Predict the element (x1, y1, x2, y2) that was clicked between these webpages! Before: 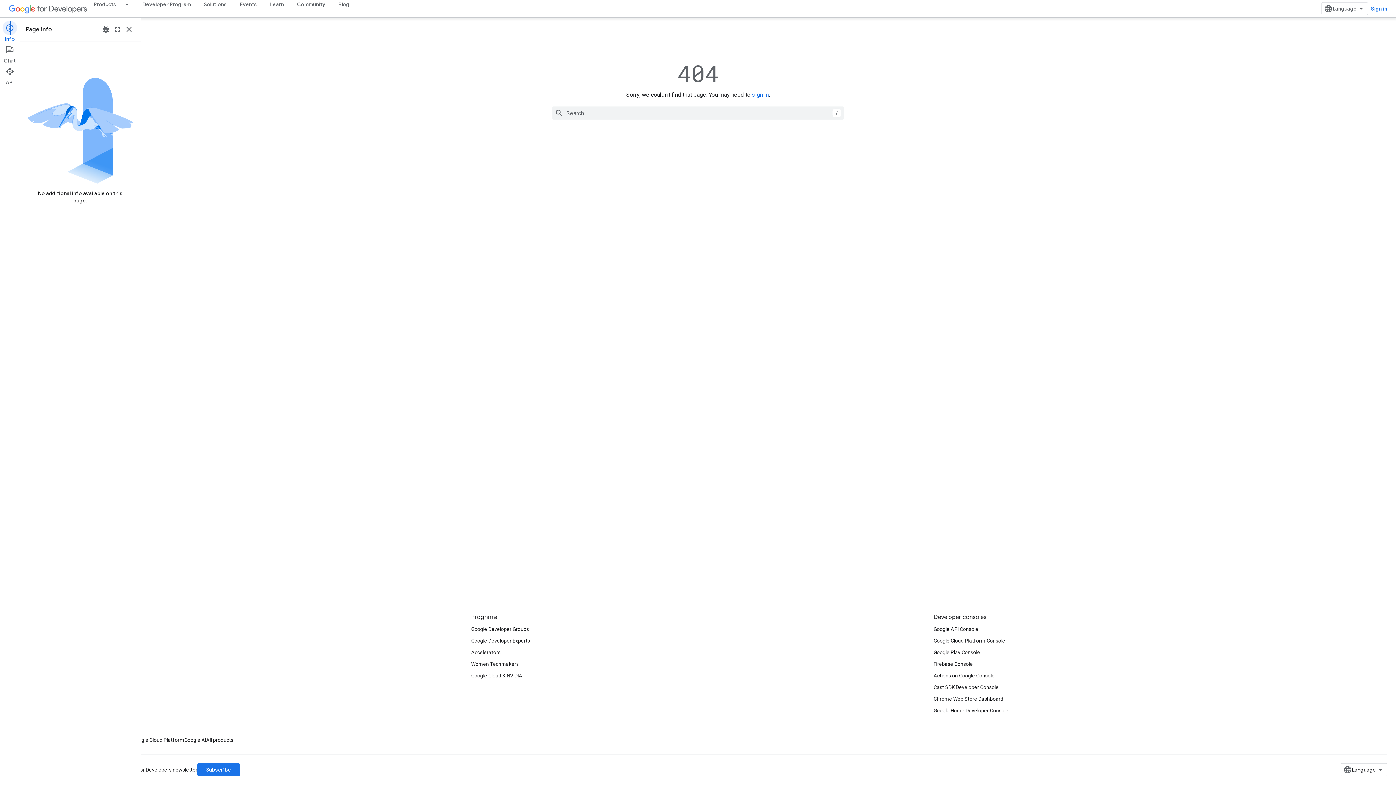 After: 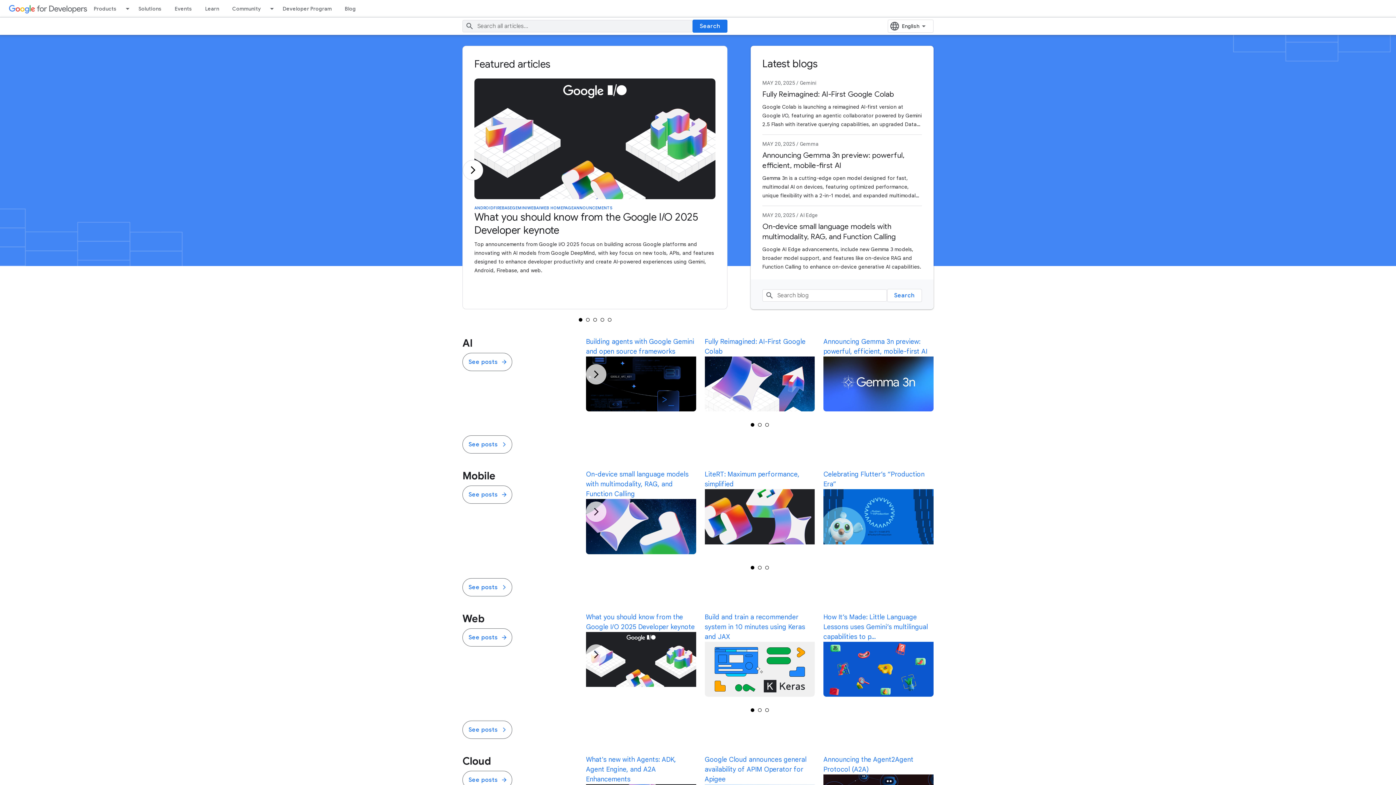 Action: label: Blog bbox: (332, 0, 356, 8)